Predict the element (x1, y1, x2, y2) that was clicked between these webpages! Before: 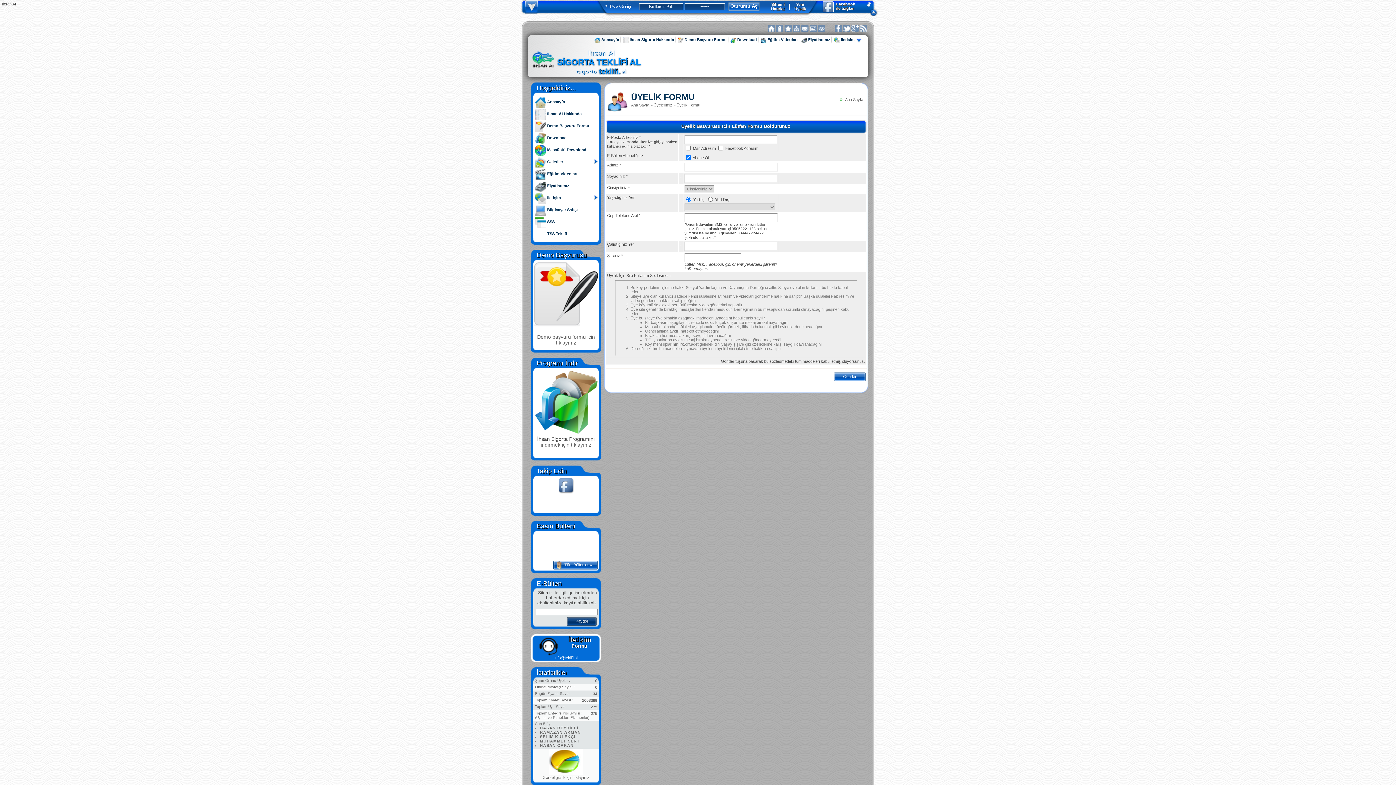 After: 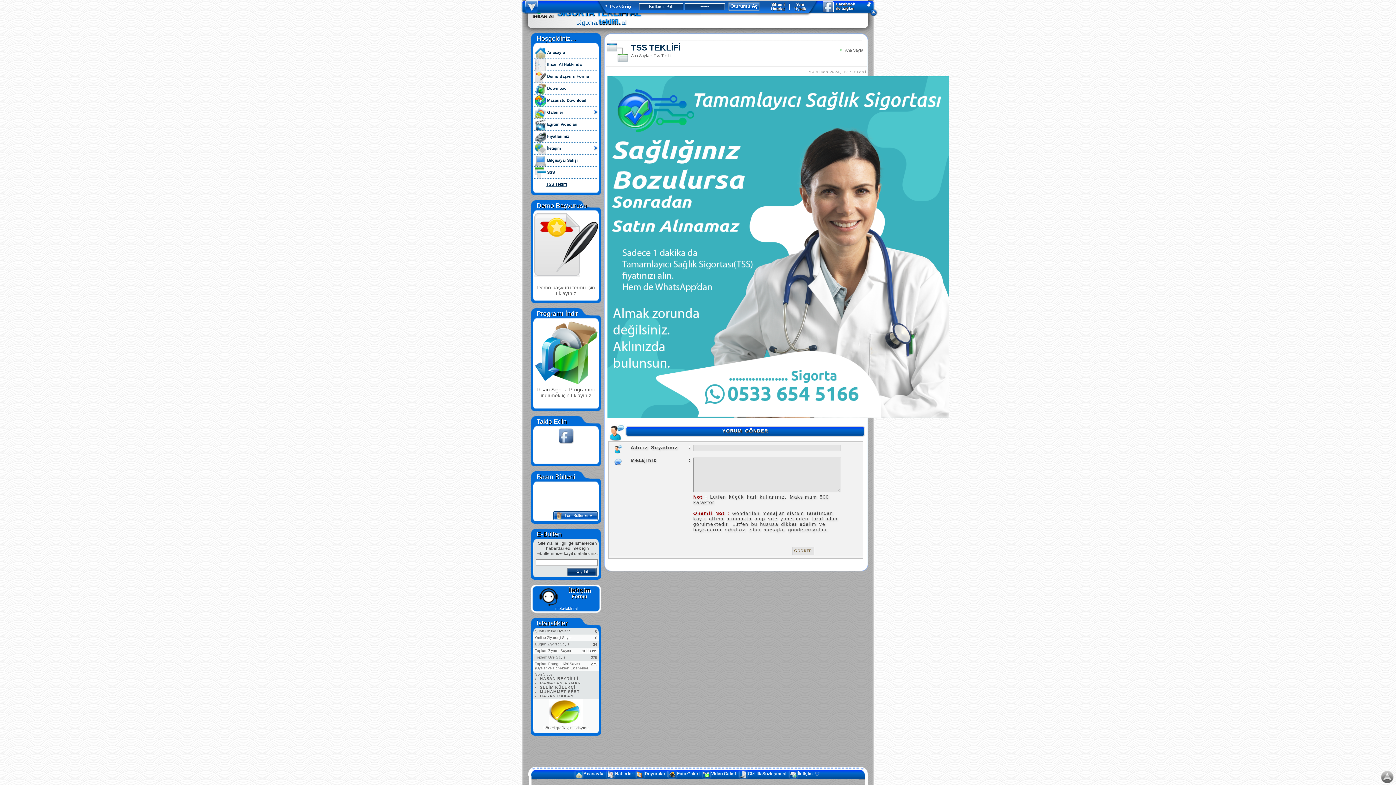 Action: label: TSS Teklifi bbox: (547, 228, 591, 238)